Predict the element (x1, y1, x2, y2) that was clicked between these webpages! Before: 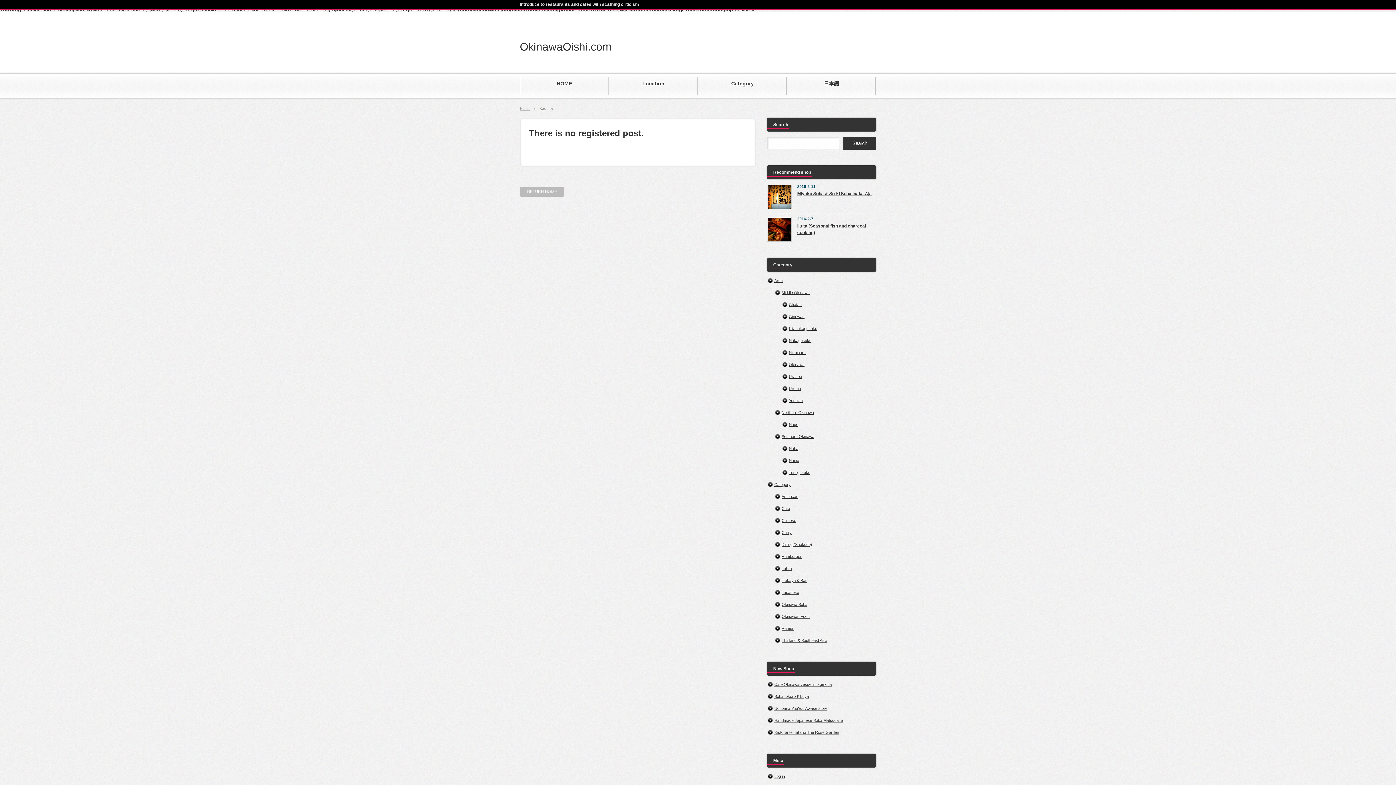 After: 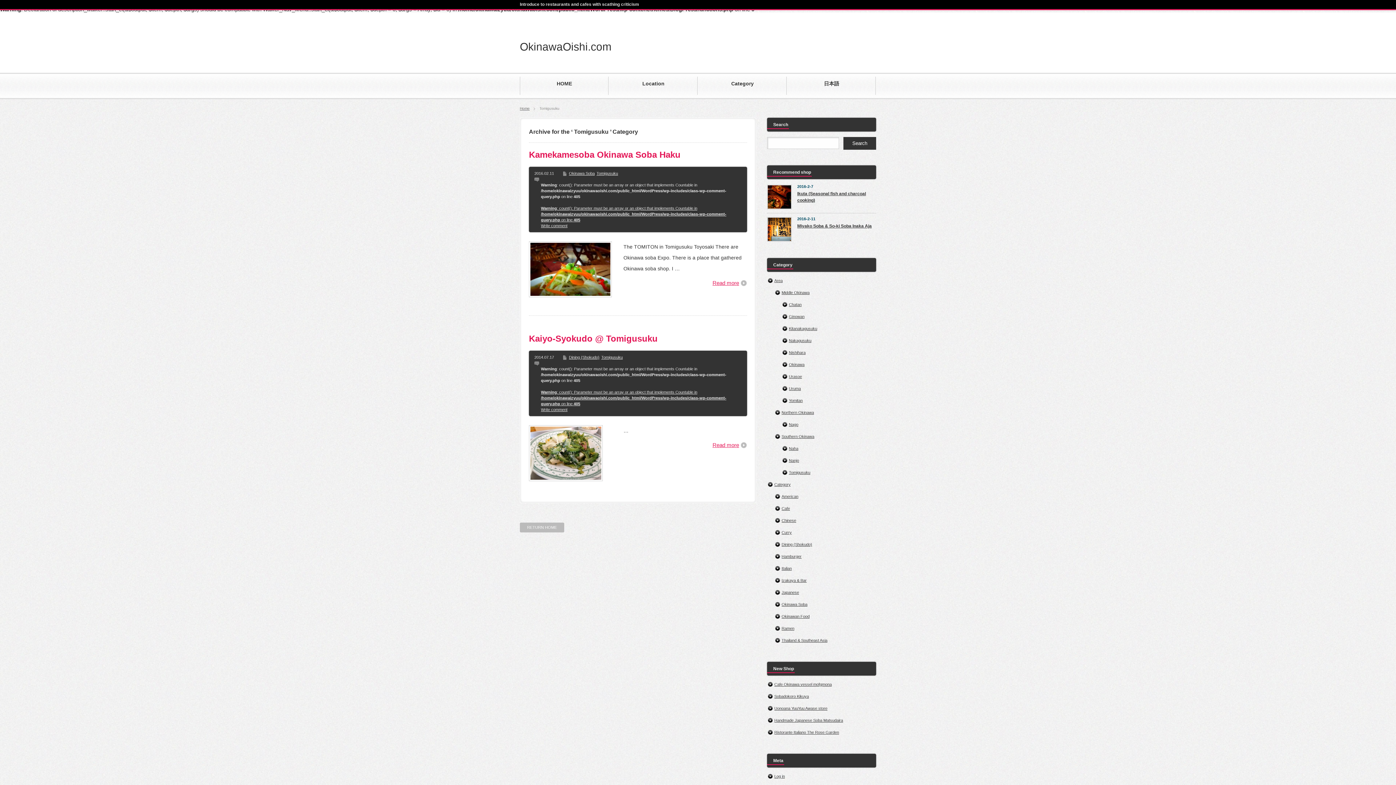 Action: label: Tomigusuku bbox: (789, 470, 810, 474)